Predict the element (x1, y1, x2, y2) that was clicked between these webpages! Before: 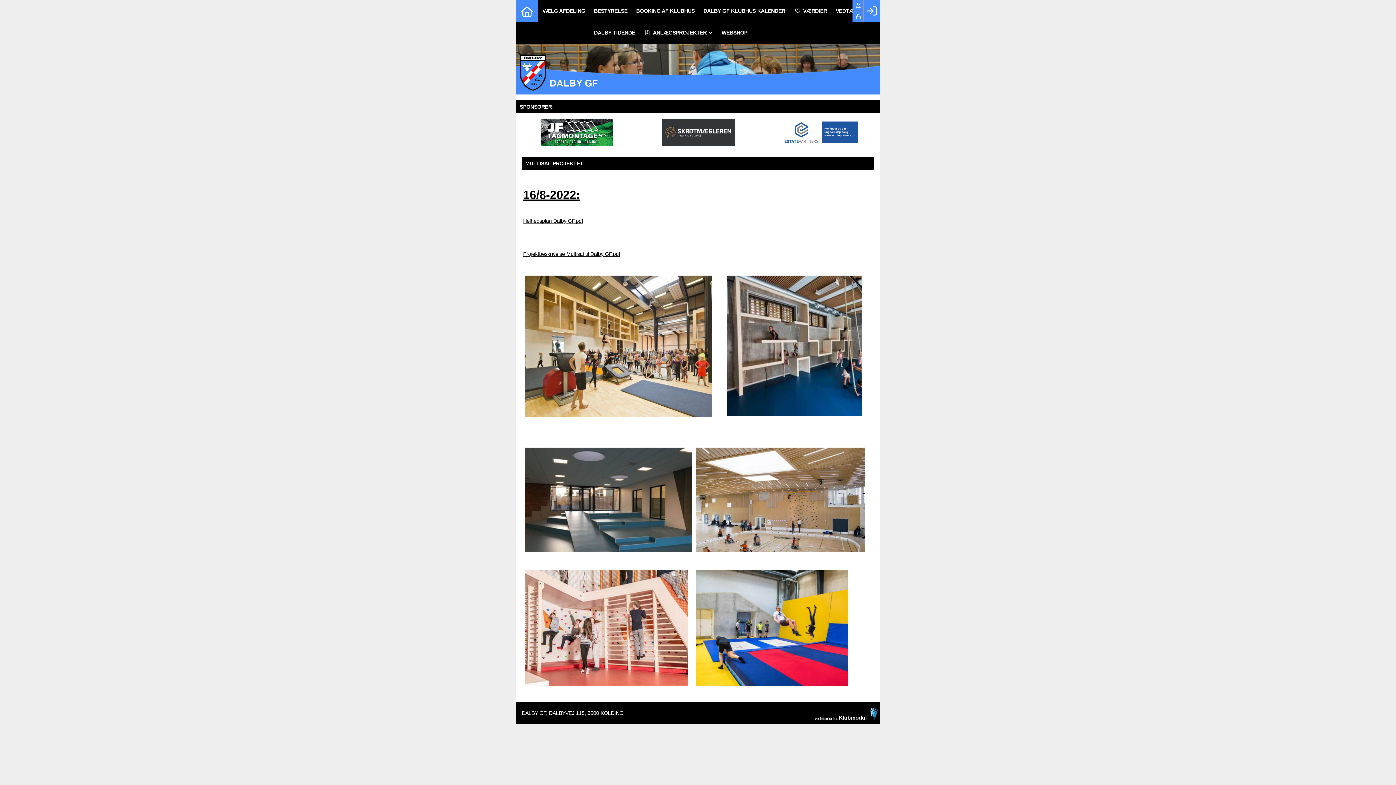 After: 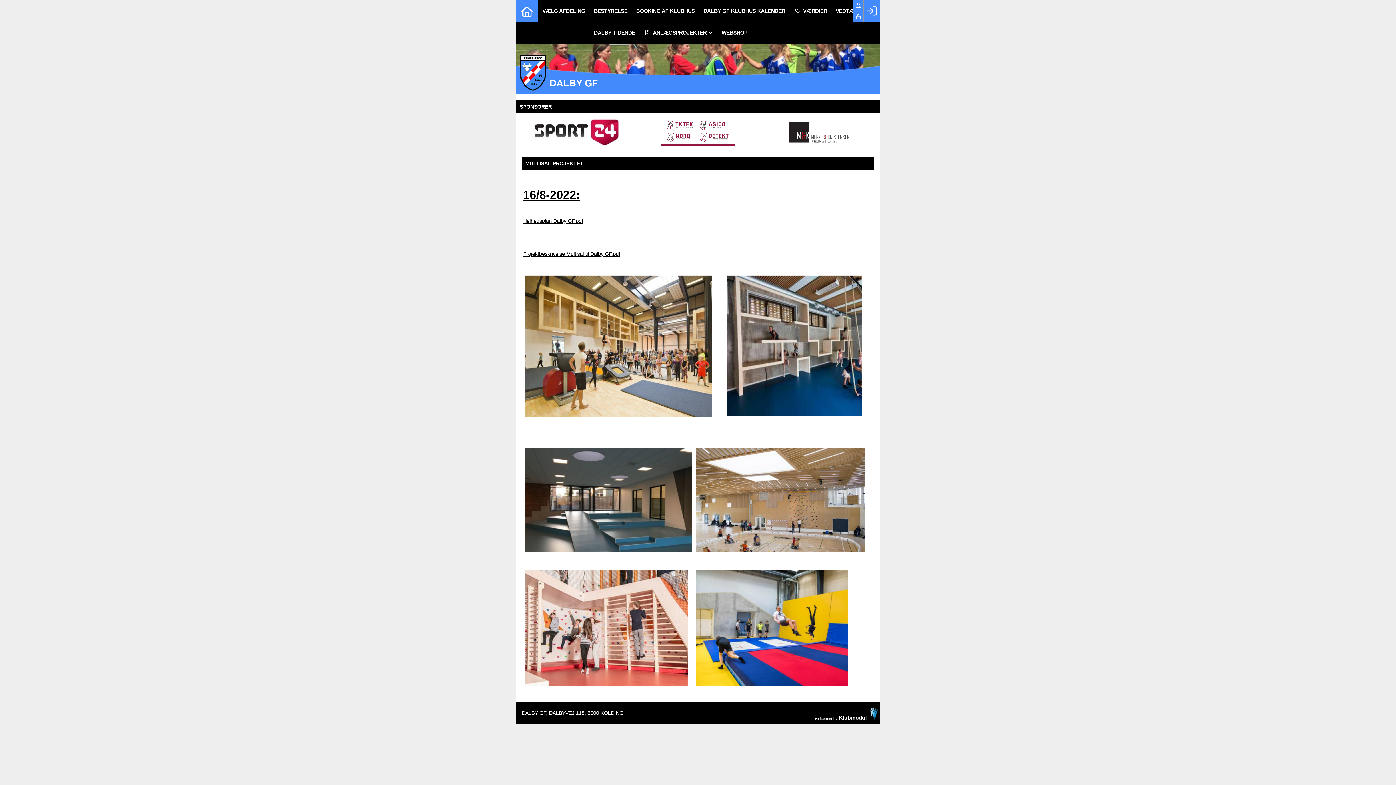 Action: bbox: (759, 118, 880, 146)